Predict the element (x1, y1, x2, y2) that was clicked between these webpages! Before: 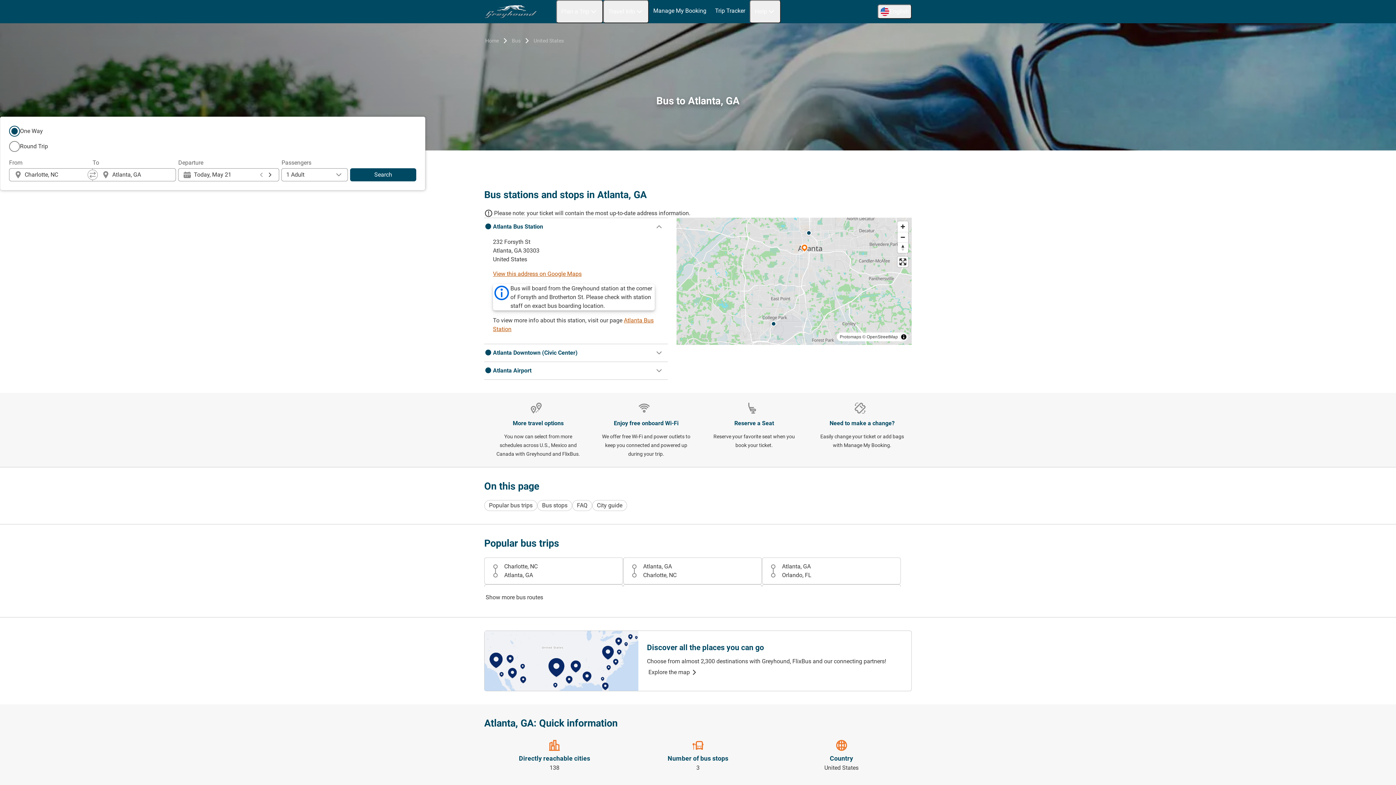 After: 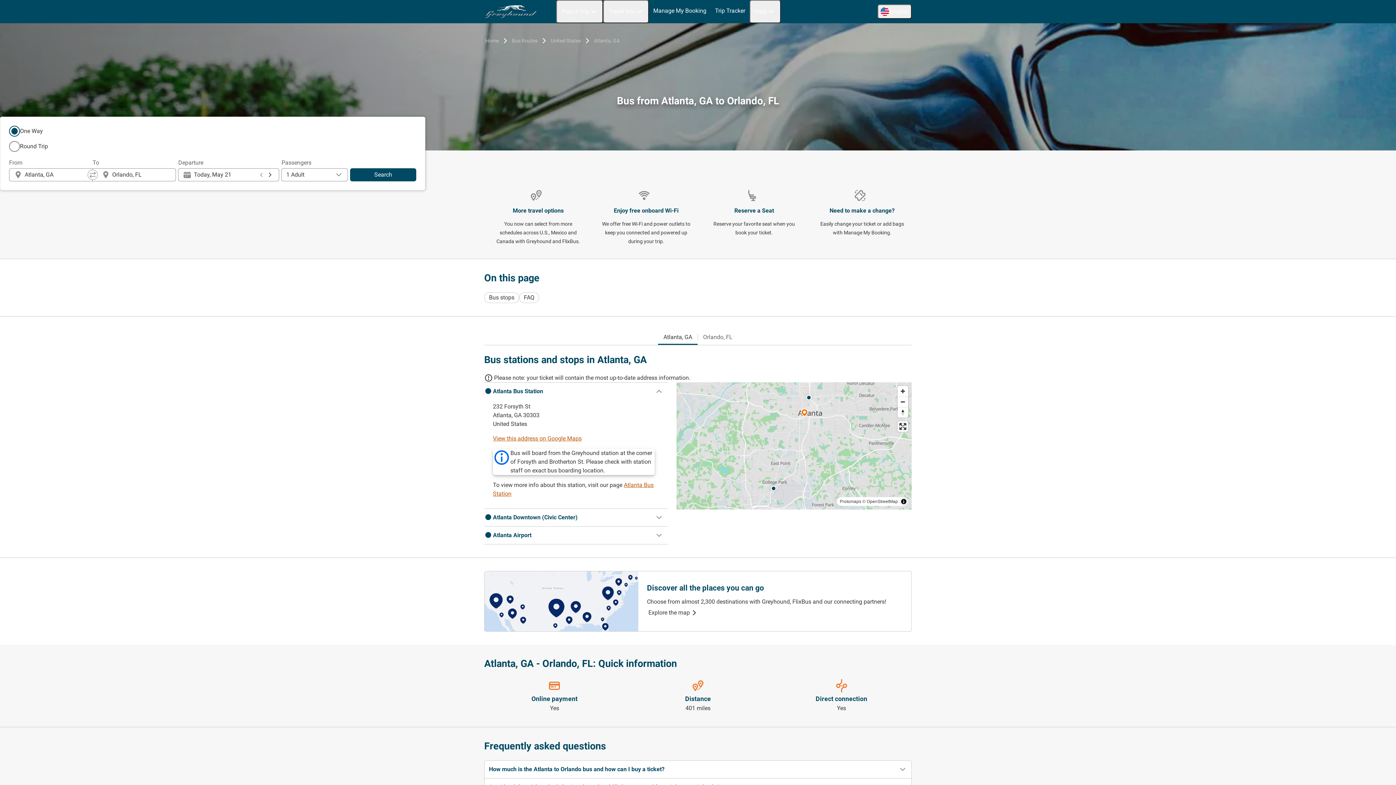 Action: bbox: (762, 558, 900, 584) label: Atlanta, GA
Orlando, FL